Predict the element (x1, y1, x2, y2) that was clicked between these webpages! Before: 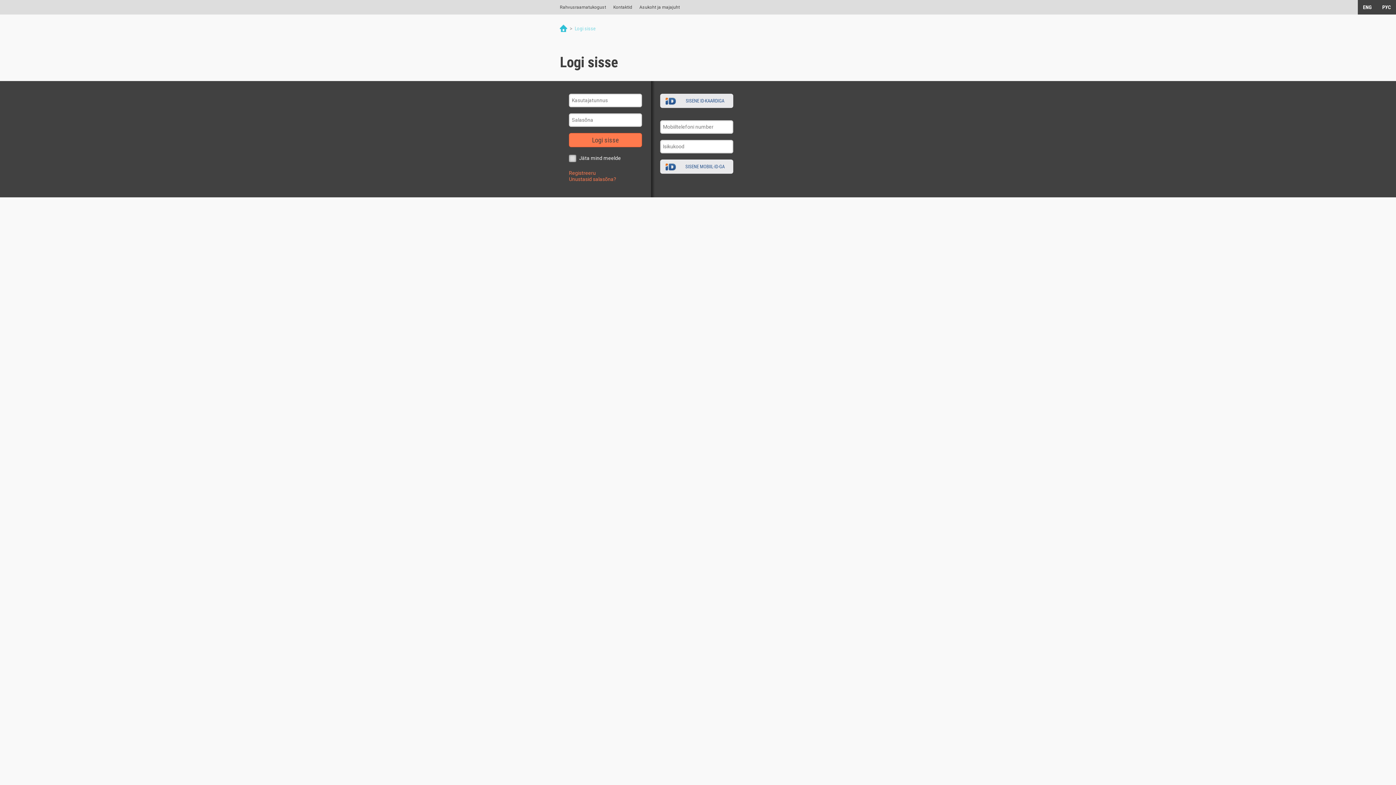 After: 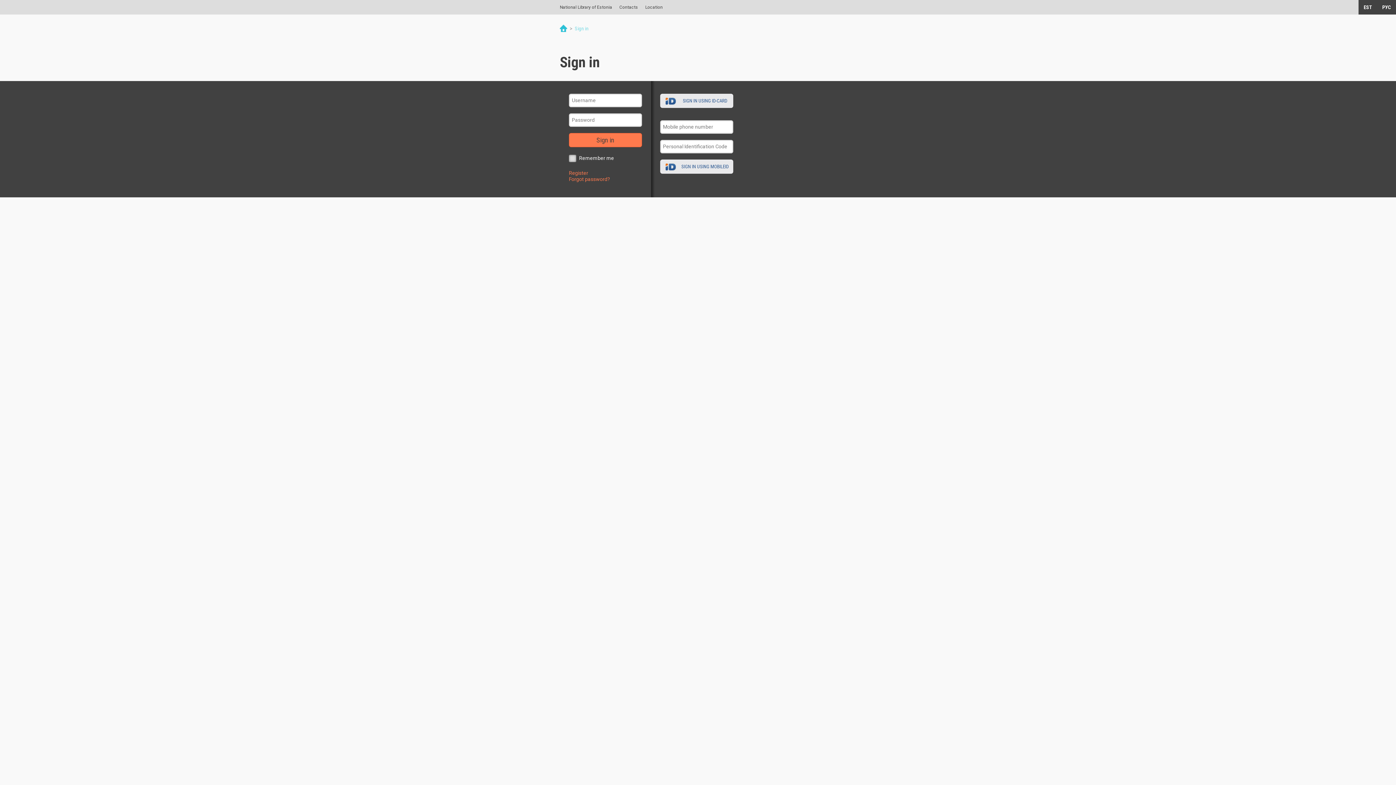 Action: bbox: (1358, 0, 1377, 14) label: ENG